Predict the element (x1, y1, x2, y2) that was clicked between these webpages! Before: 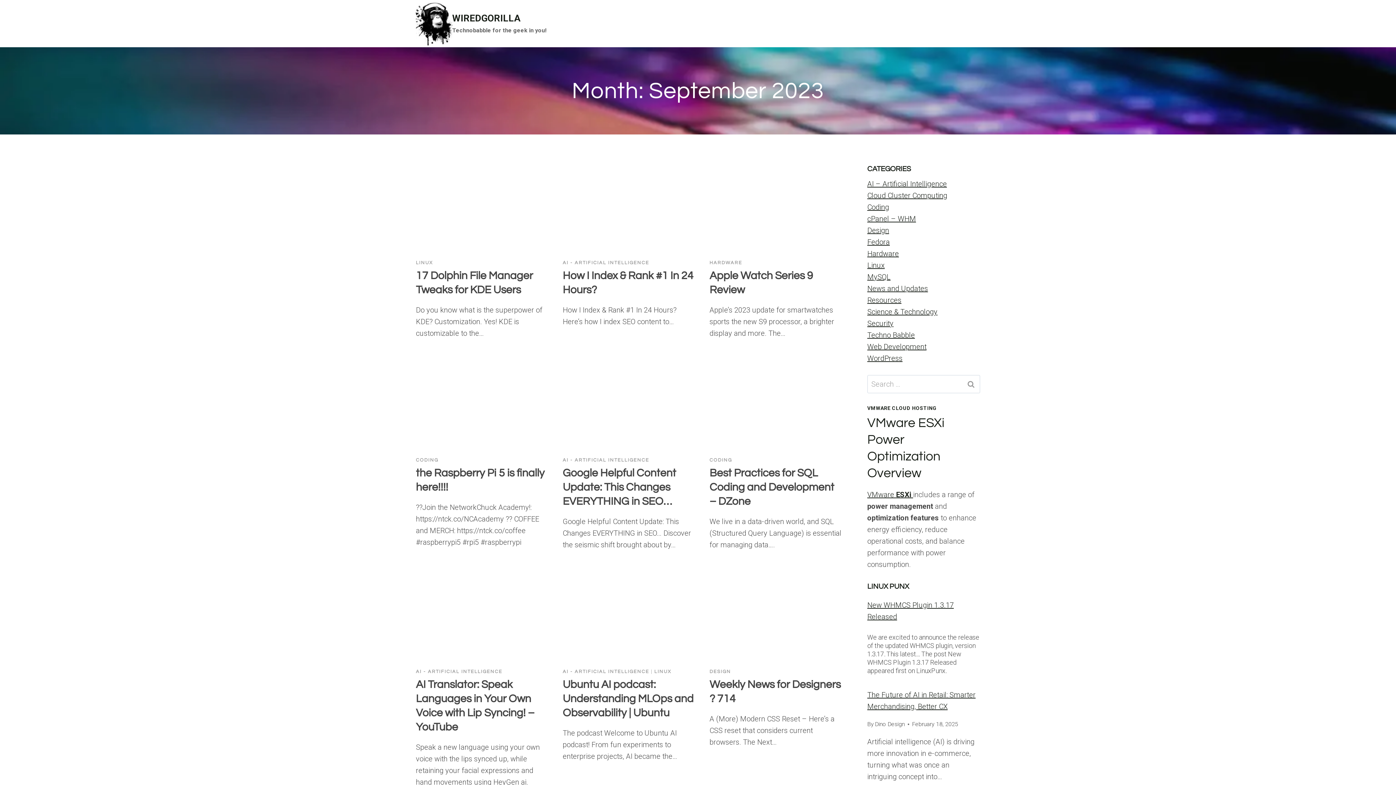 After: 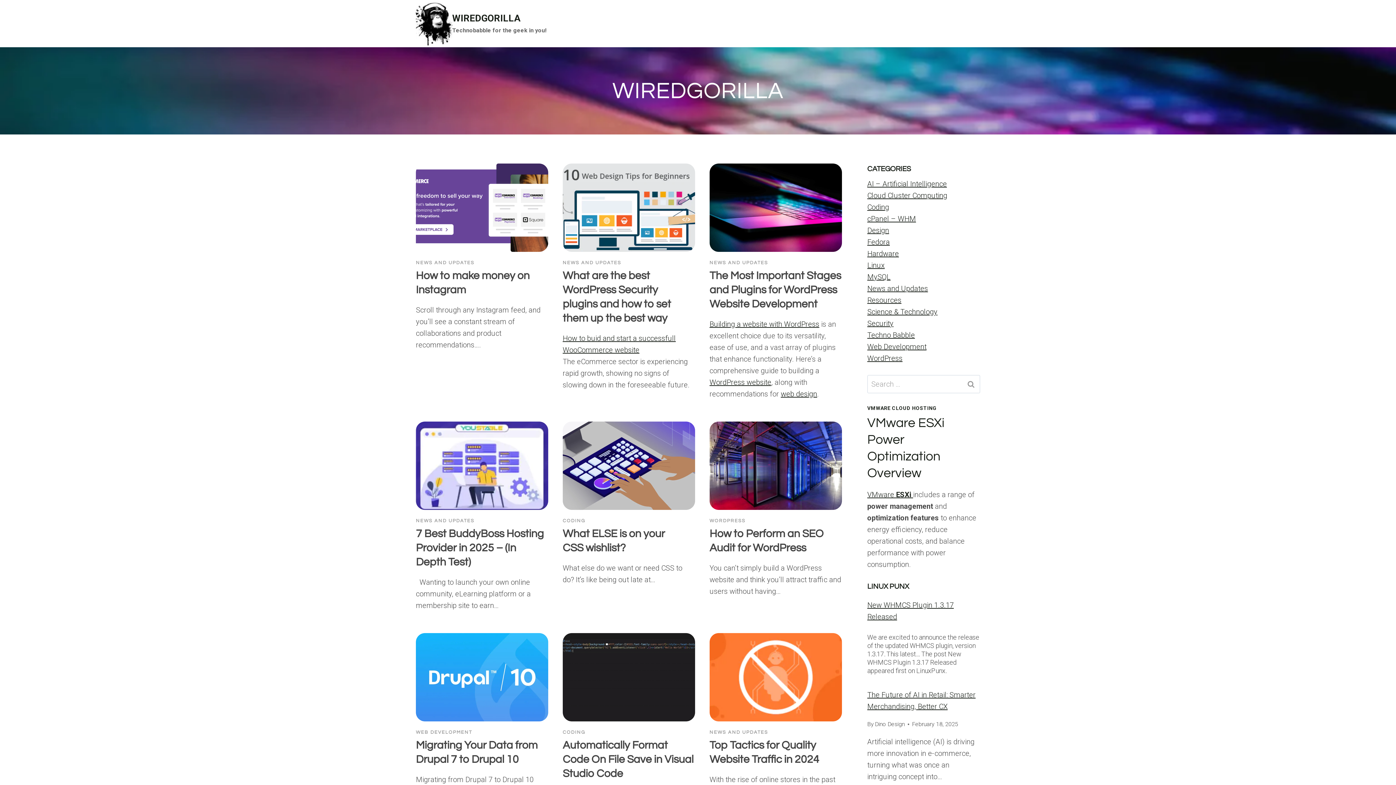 Action: bbox: (416, 0, 546, 46) label: WIREDGORILLA

Technobabble for the geek in you!